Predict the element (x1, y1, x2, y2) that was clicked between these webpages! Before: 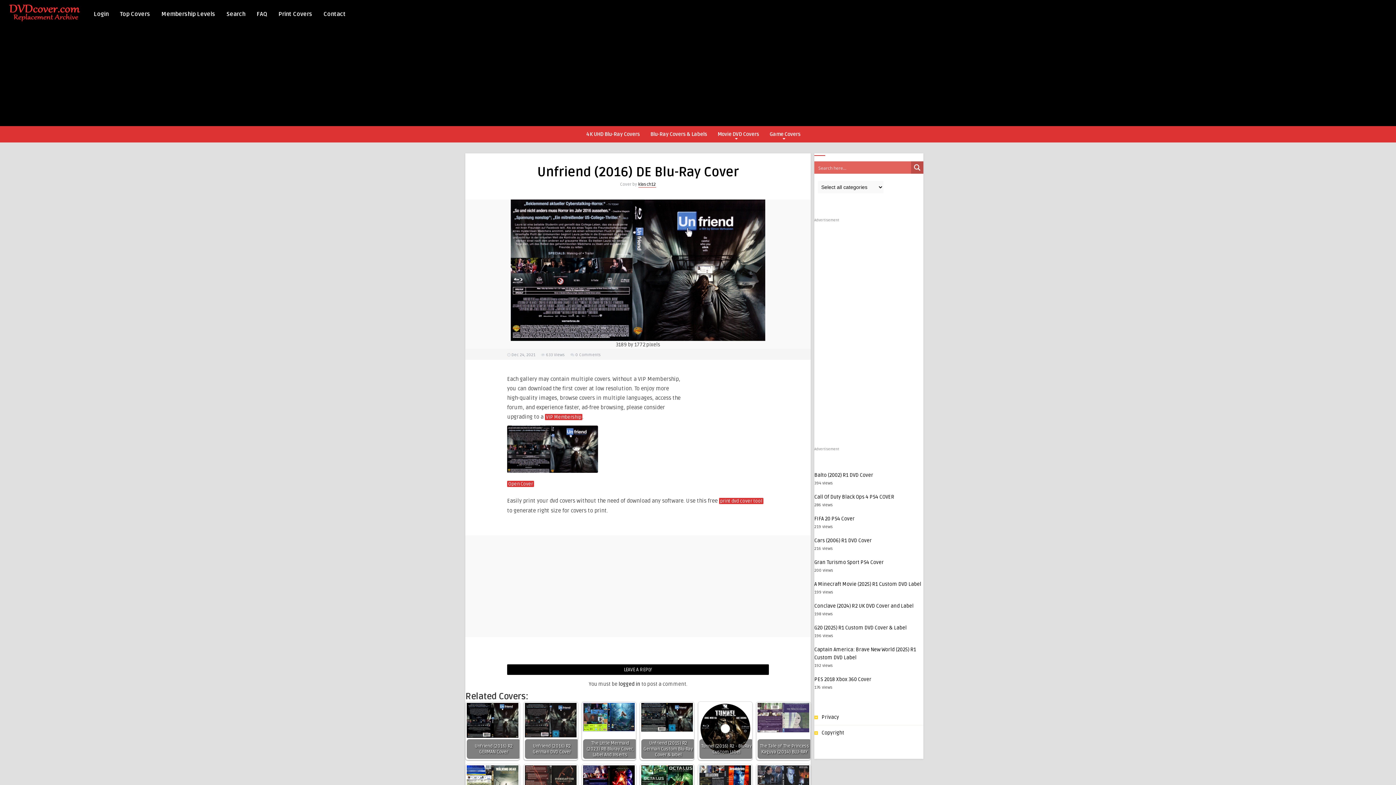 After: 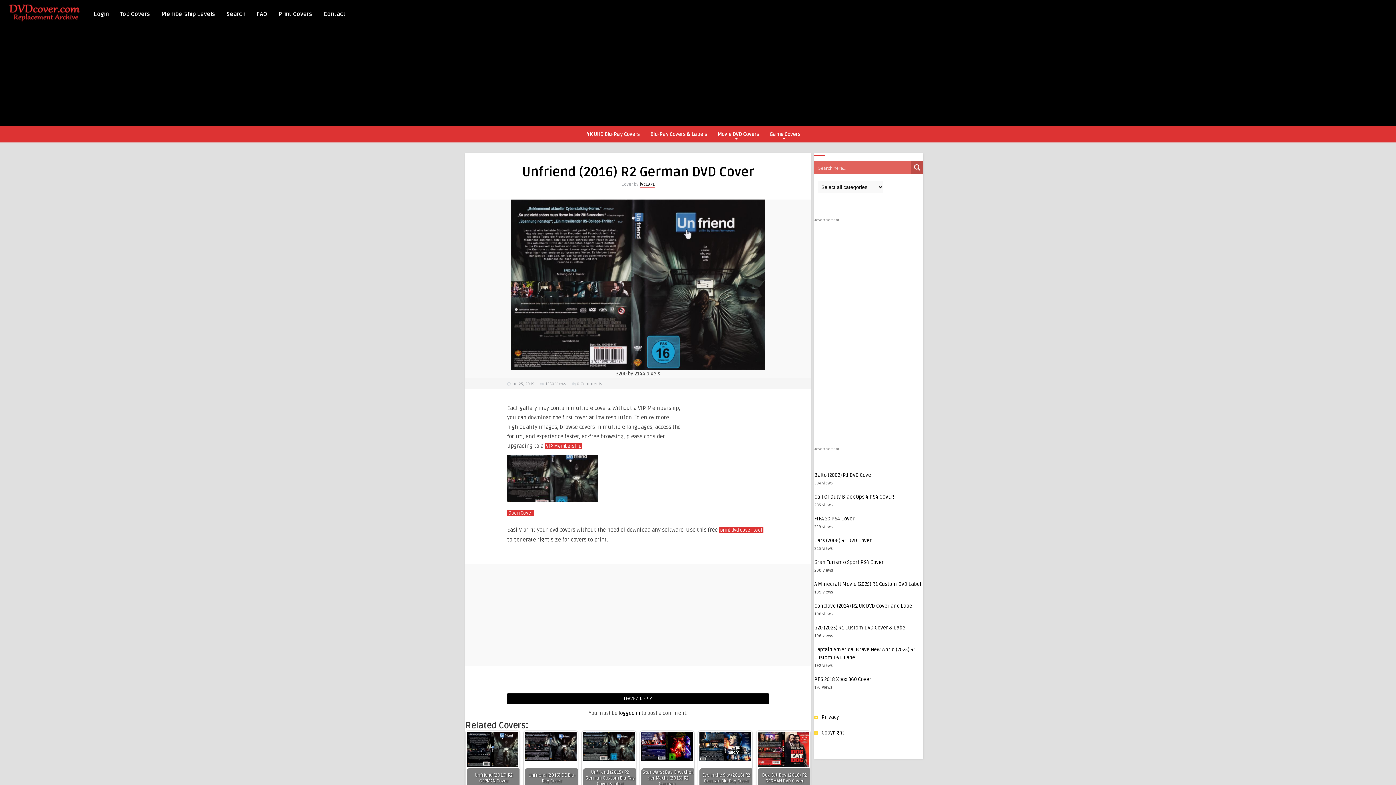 Action: bbox: (524, 702, 577, 760) label: Unfriend (2016) R2 German DVD Cover